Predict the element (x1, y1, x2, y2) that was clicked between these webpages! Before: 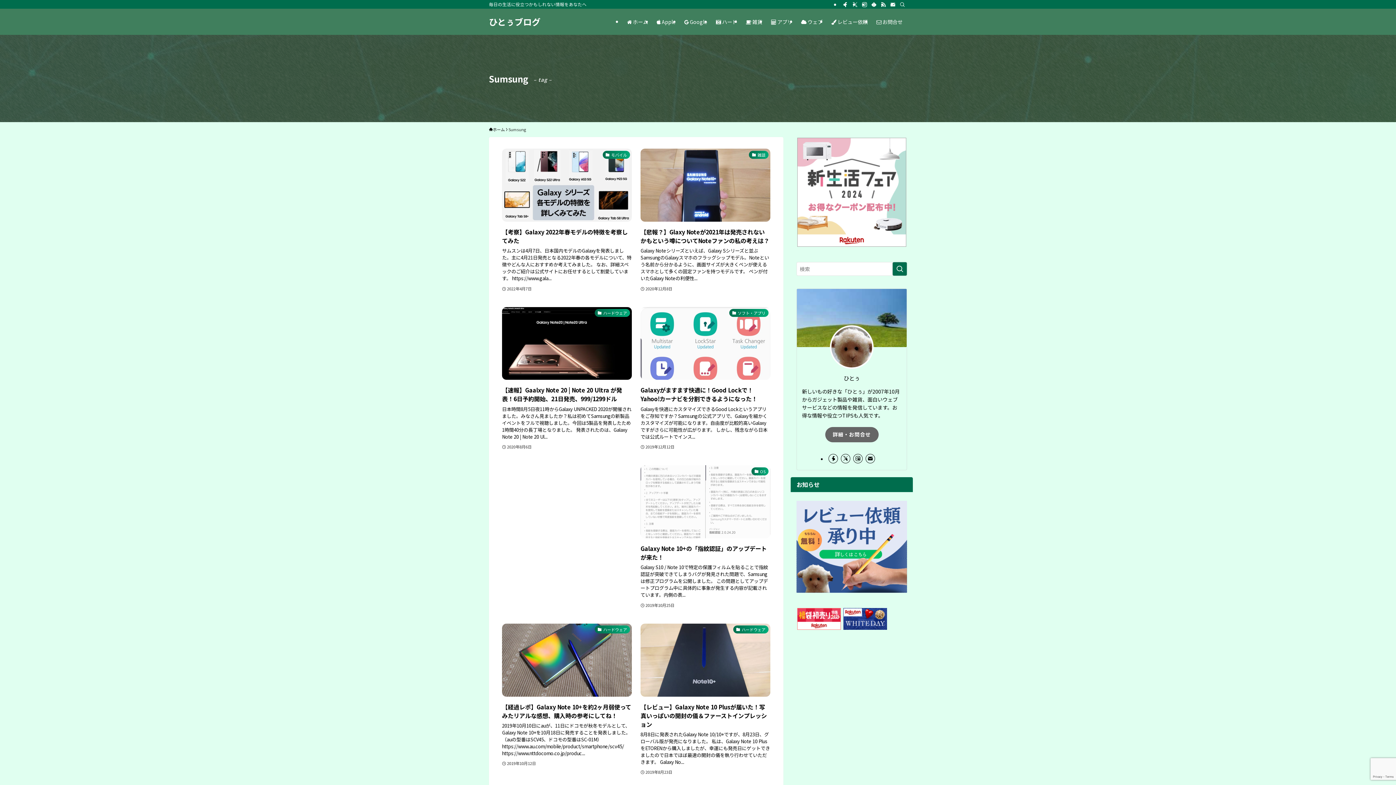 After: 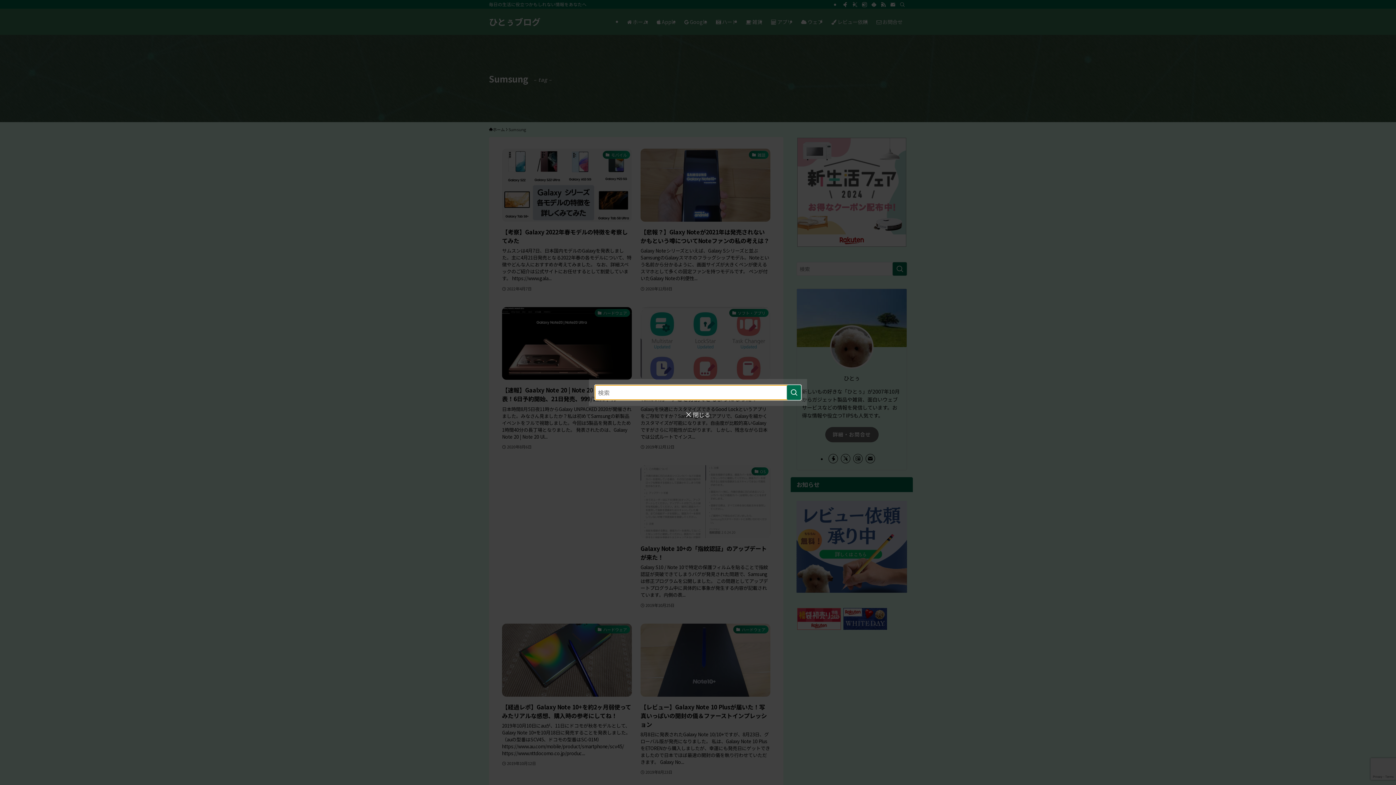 Action: label: 検索 bbox: (897, 0, 907, 8)